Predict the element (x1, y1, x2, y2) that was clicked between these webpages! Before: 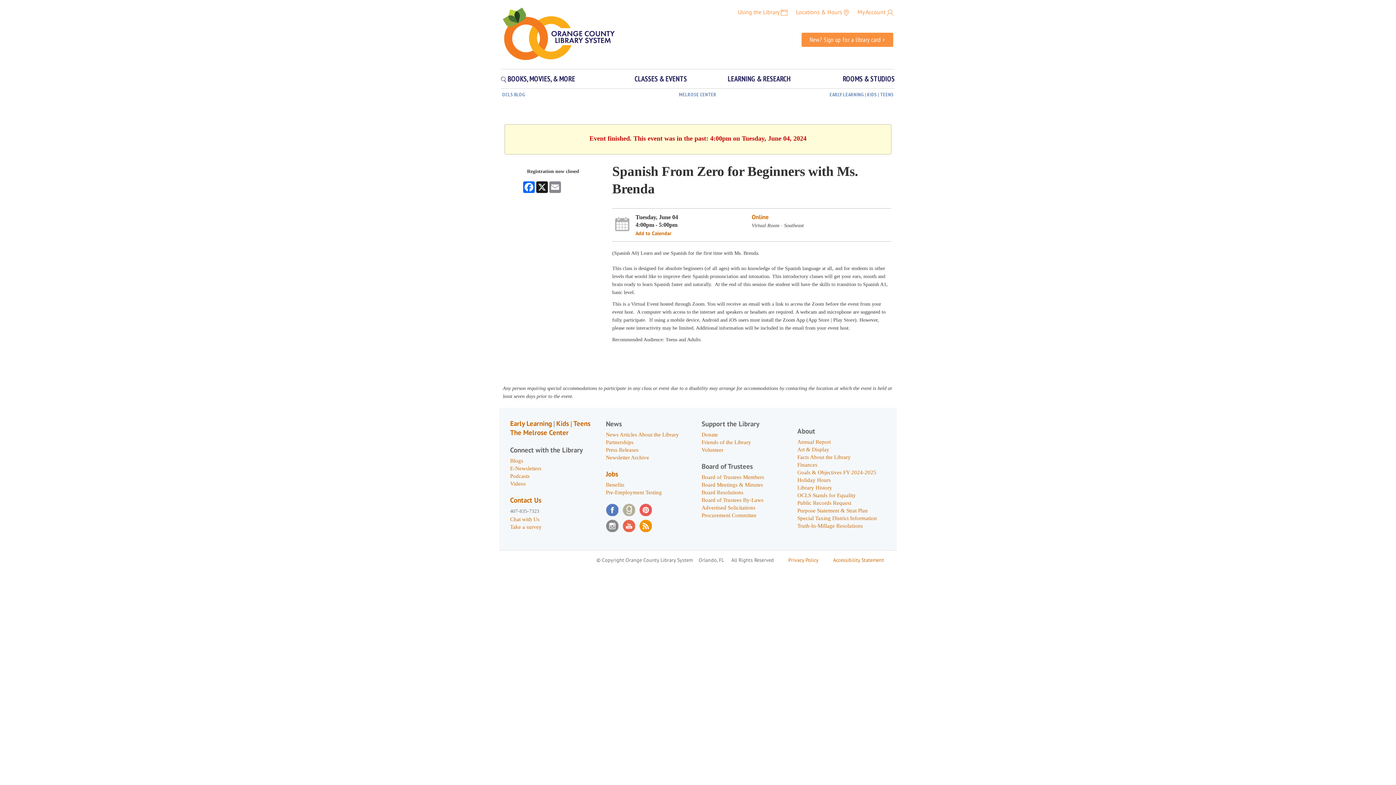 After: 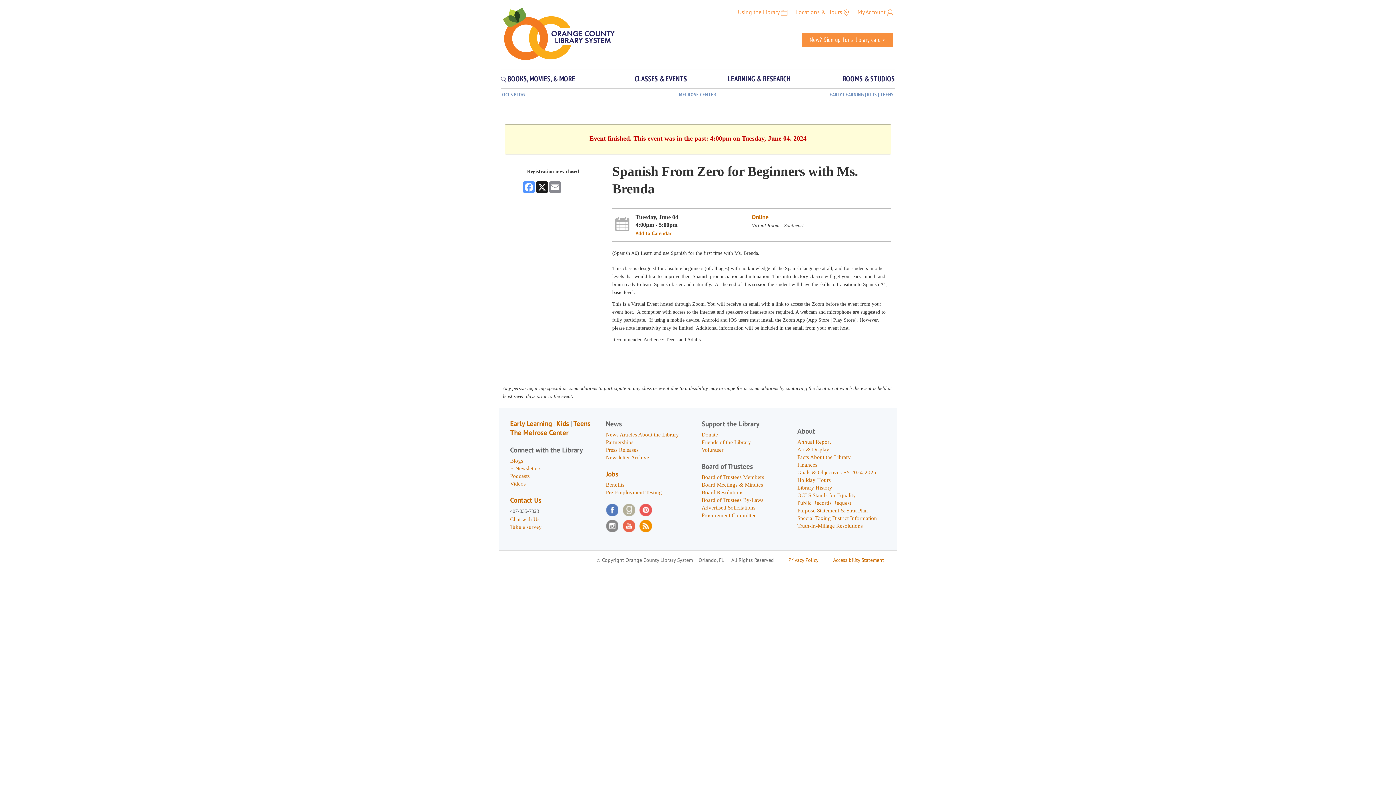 Action: label: Facebook bbox: (522, 181, 535, 193)